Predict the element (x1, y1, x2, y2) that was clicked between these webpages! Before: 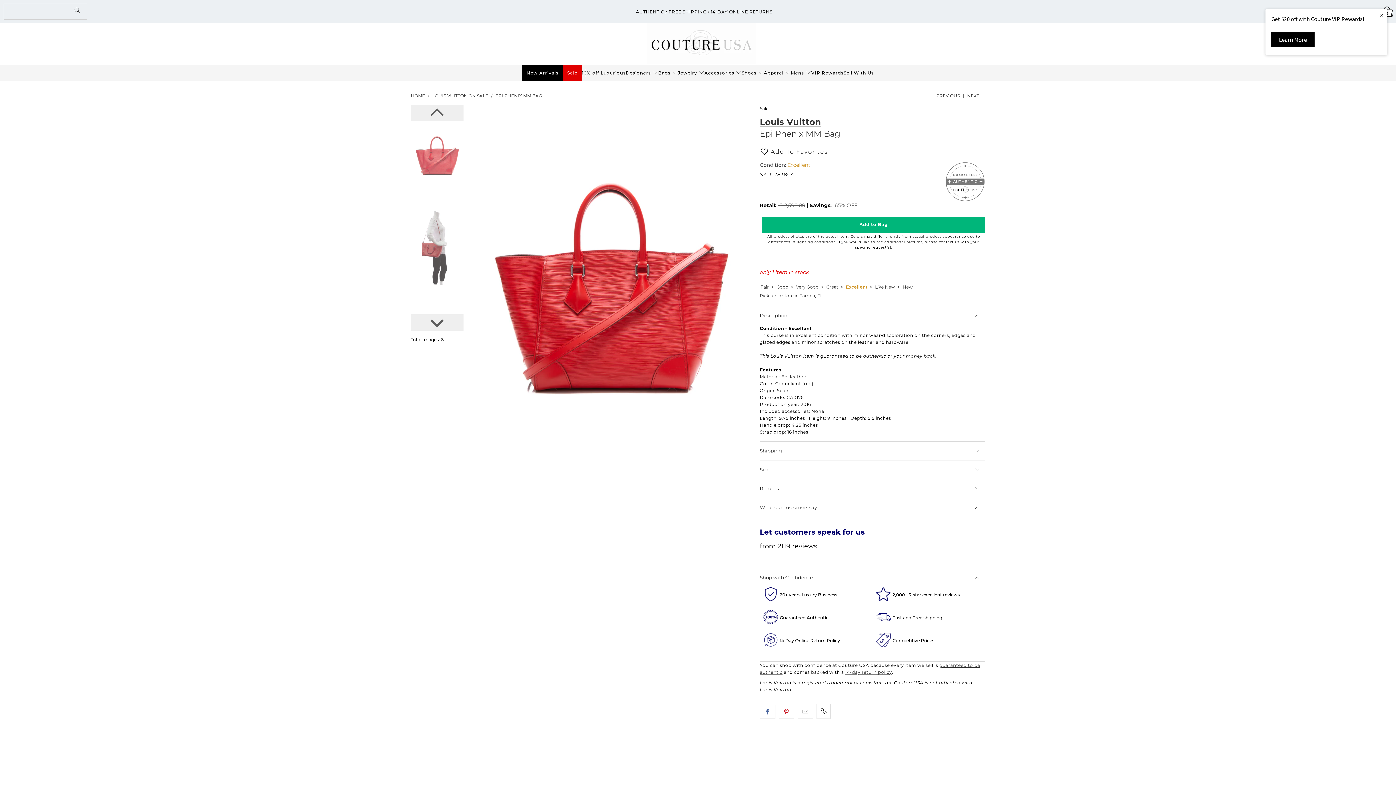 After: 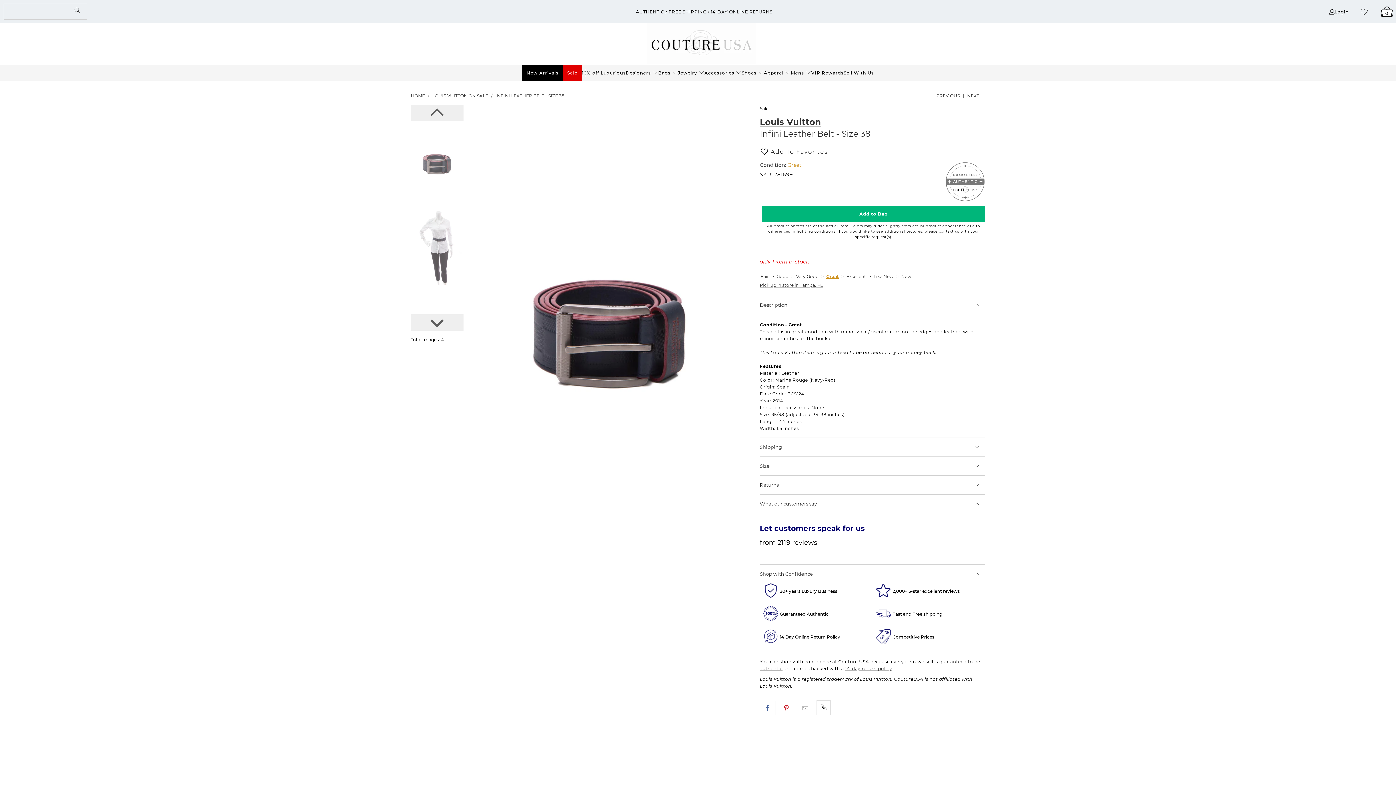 Action: bbox: (967, 93, 985, 98) label: NEXT 